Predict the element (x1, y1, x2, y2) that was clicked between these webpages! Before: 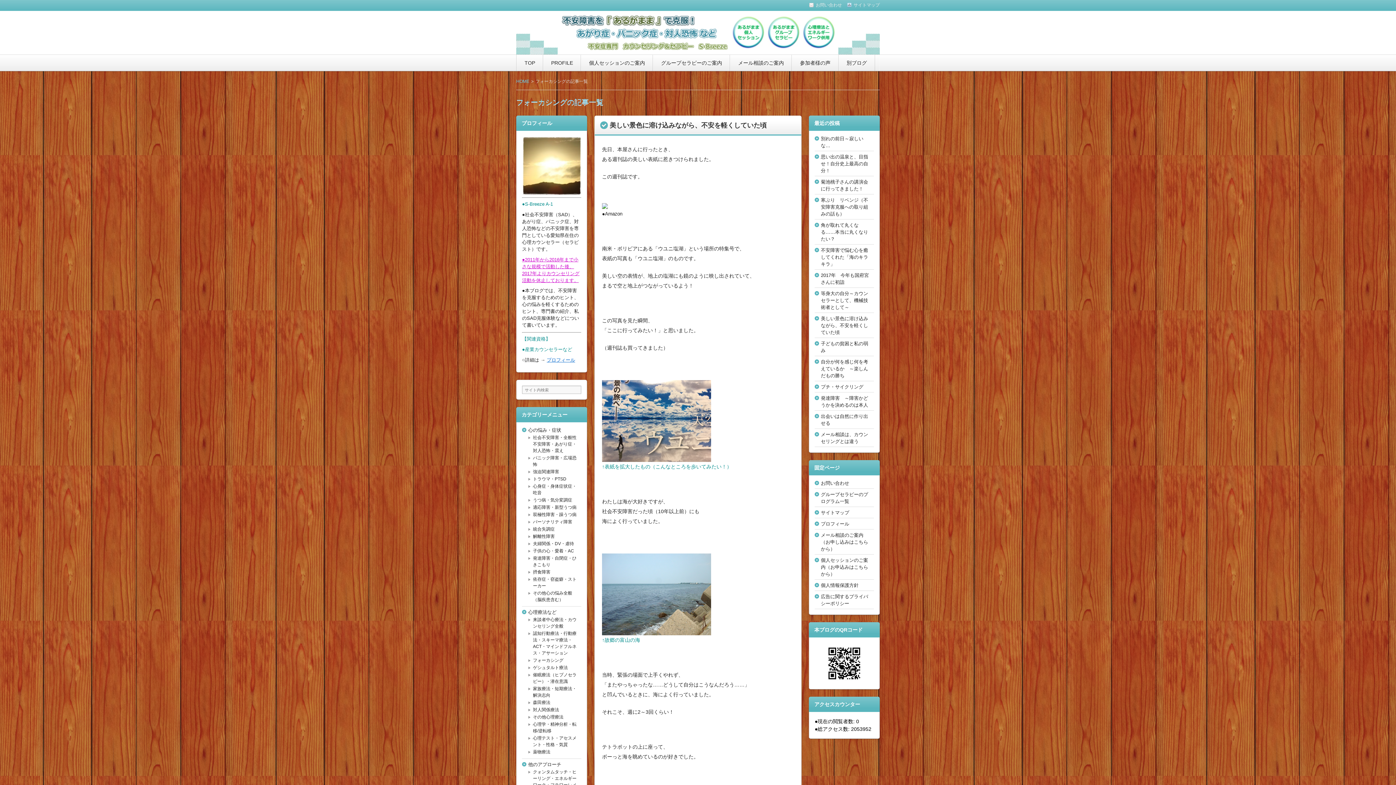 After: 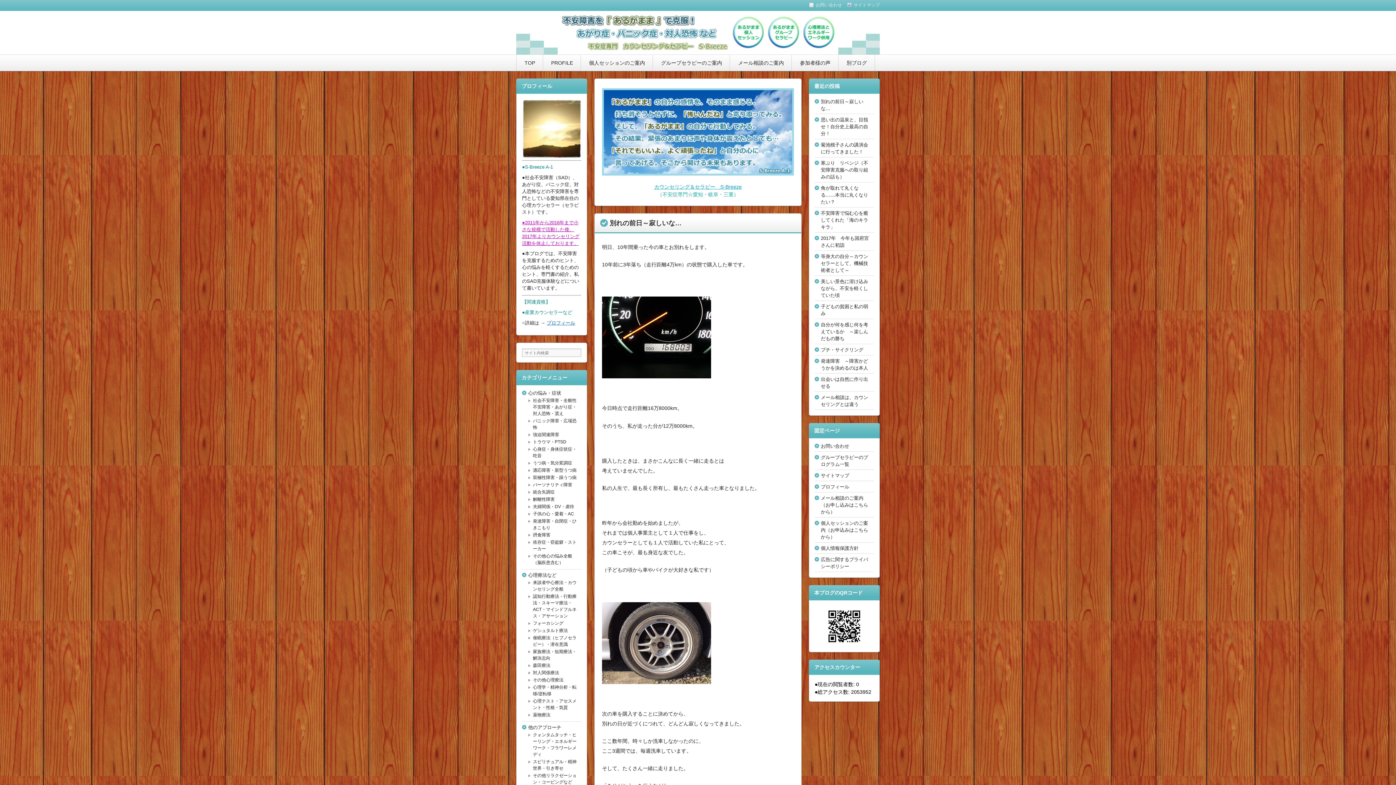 Action: label: HOME bbox: (516, 78, 533, 84)